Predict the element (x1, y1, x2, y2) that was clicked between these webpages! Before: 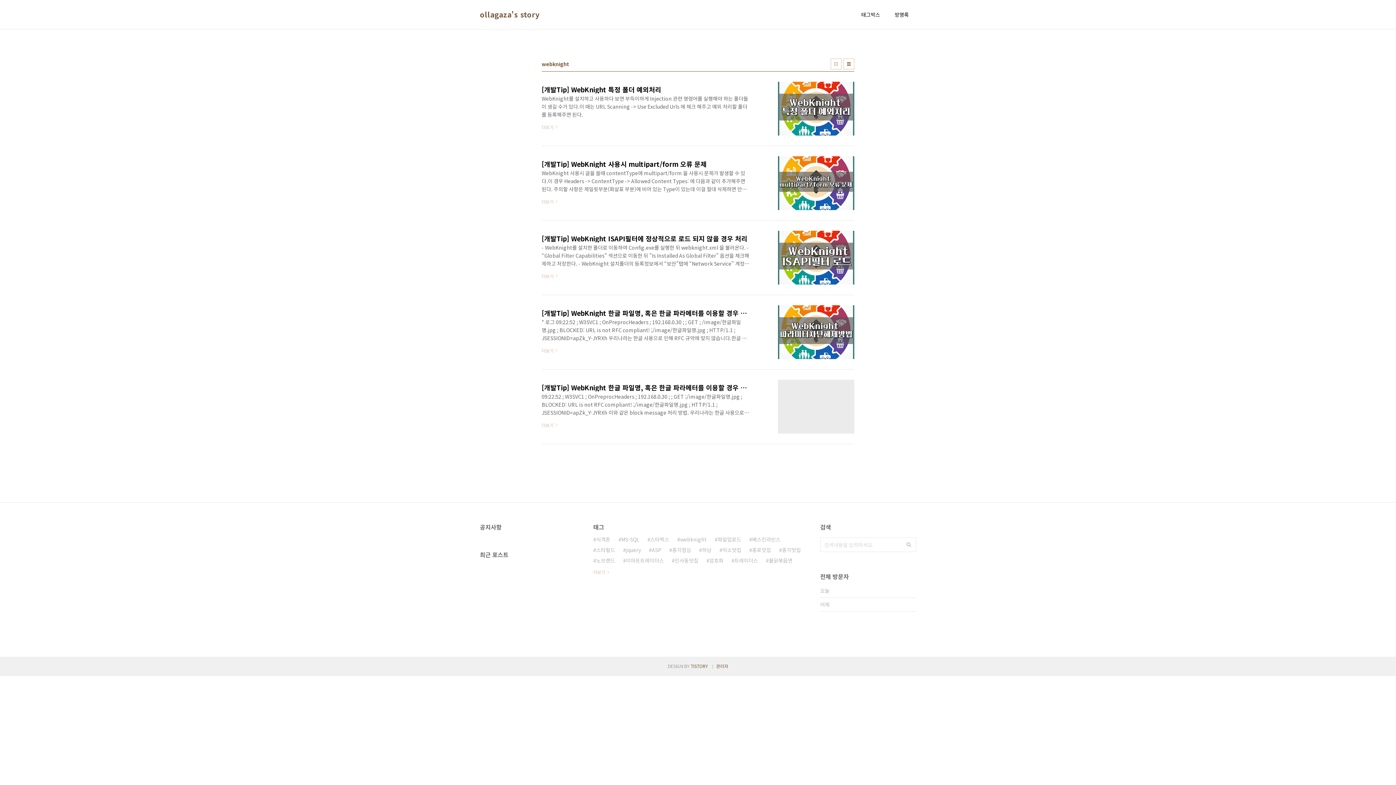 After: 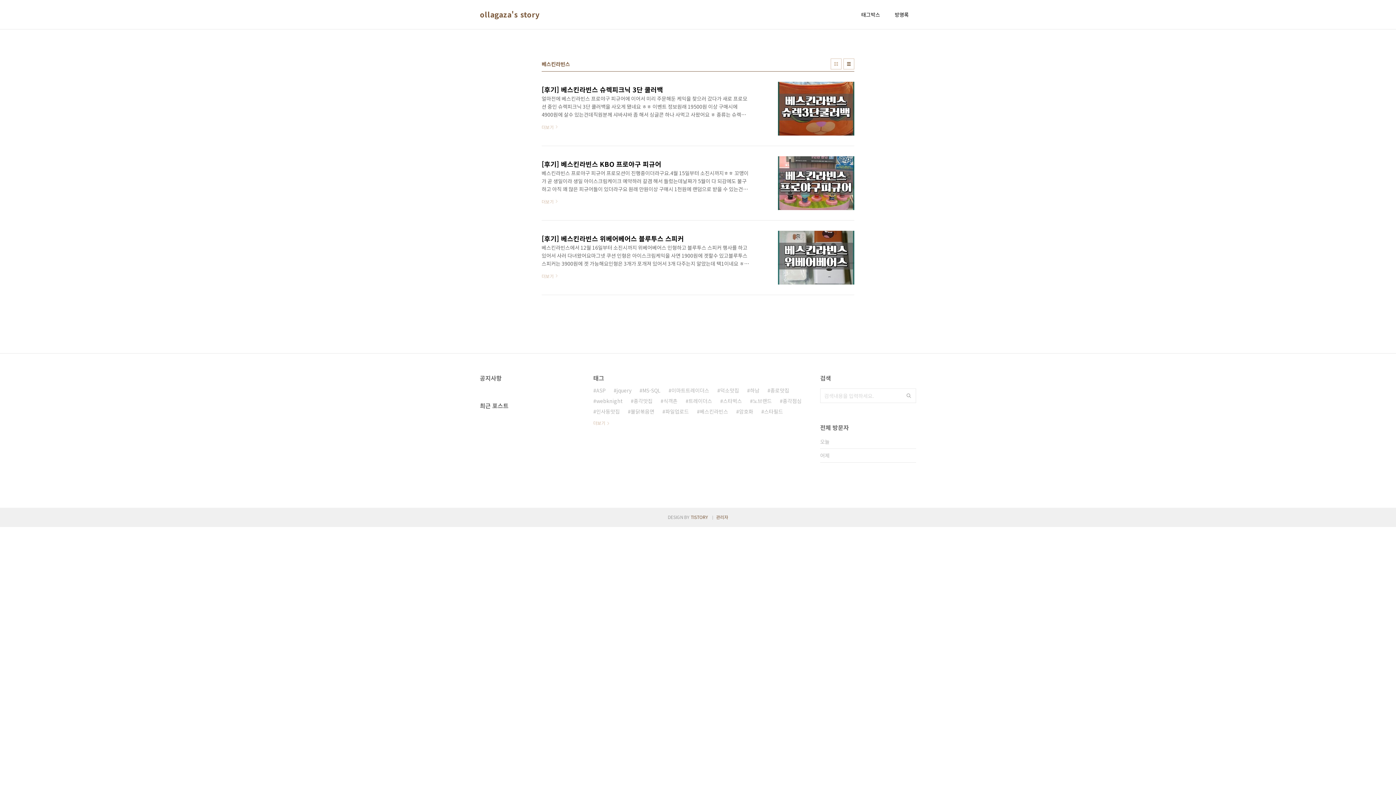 Action: bbox: (749, 534, 780, 545) label: 베스킨라빈스